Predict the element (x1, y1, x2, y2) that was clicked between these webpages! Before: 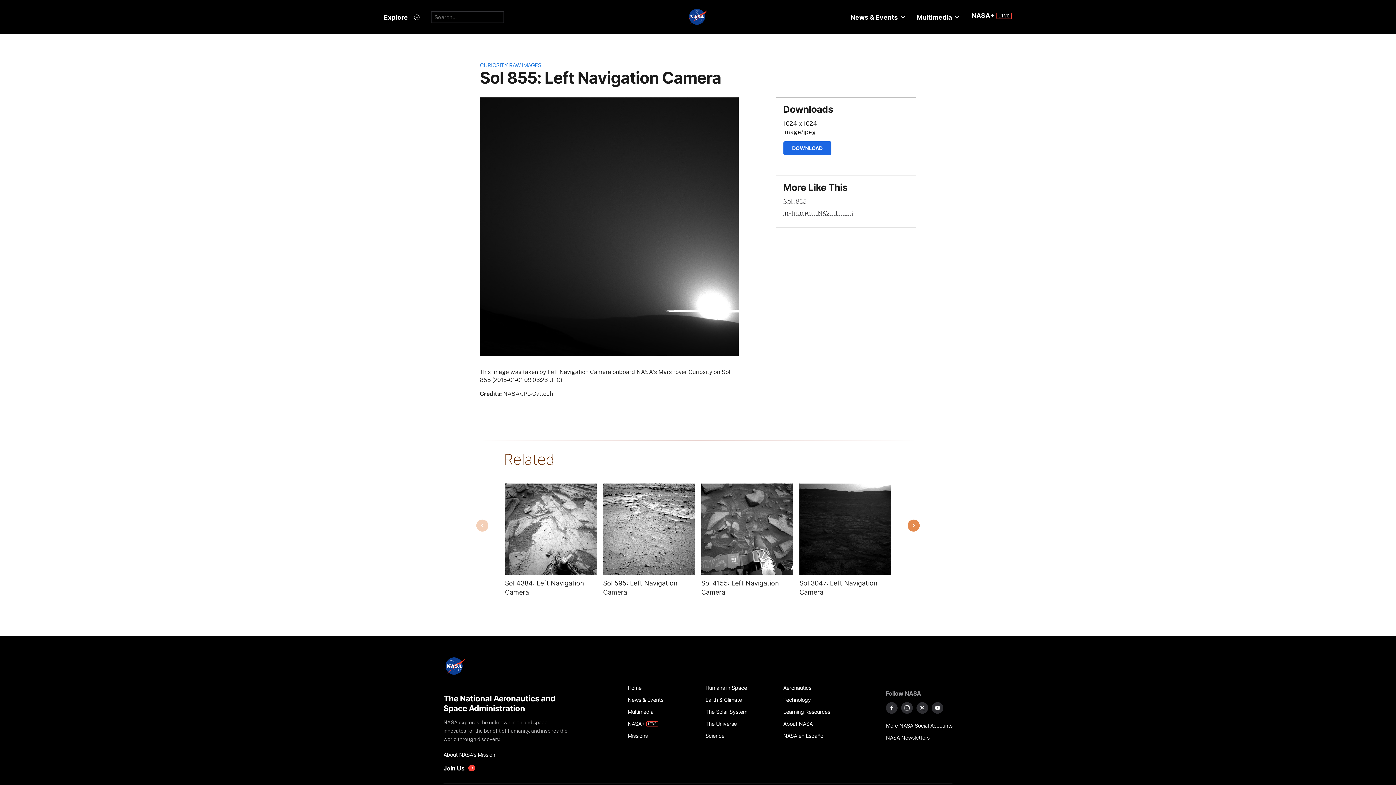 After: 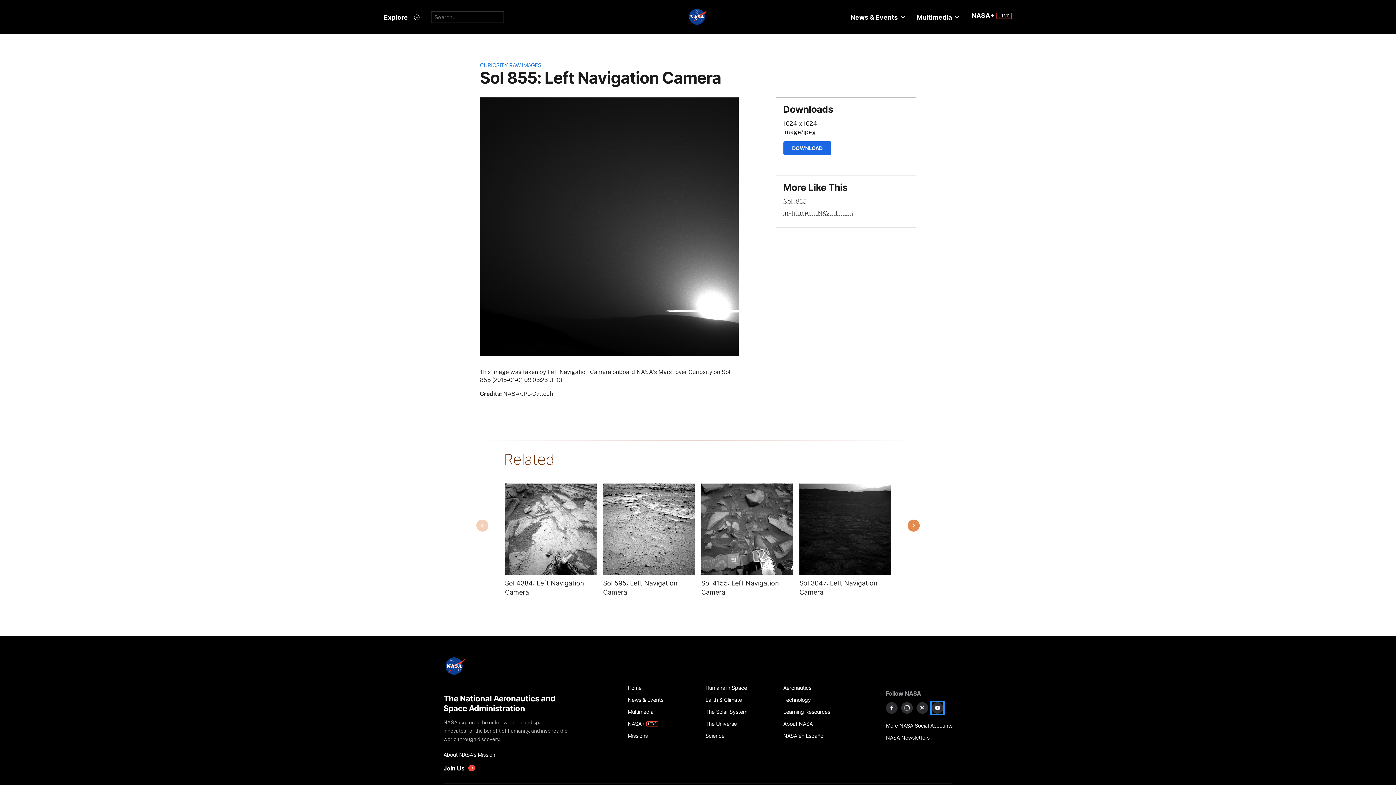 Action: bbox: (931, 702, 943, 714) label: NASA on YouTube